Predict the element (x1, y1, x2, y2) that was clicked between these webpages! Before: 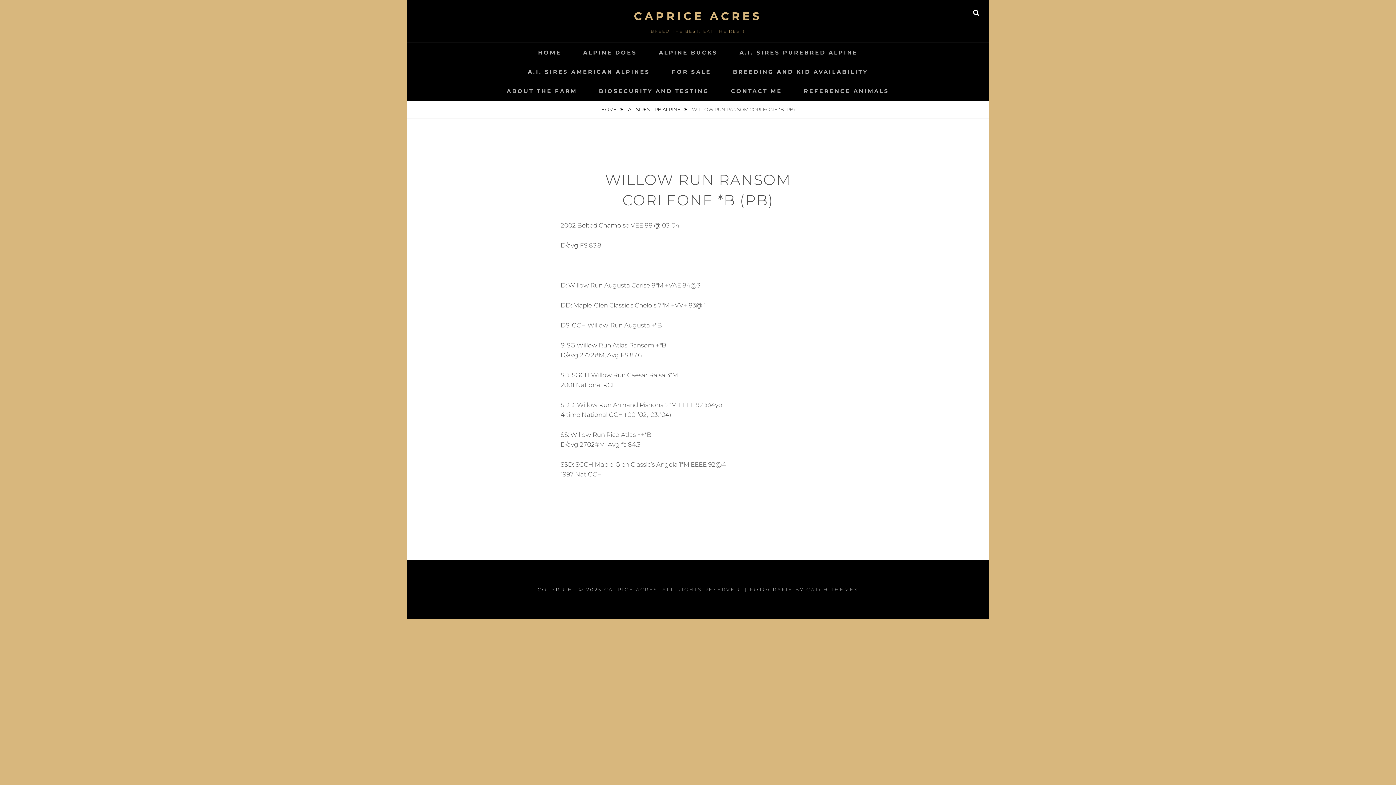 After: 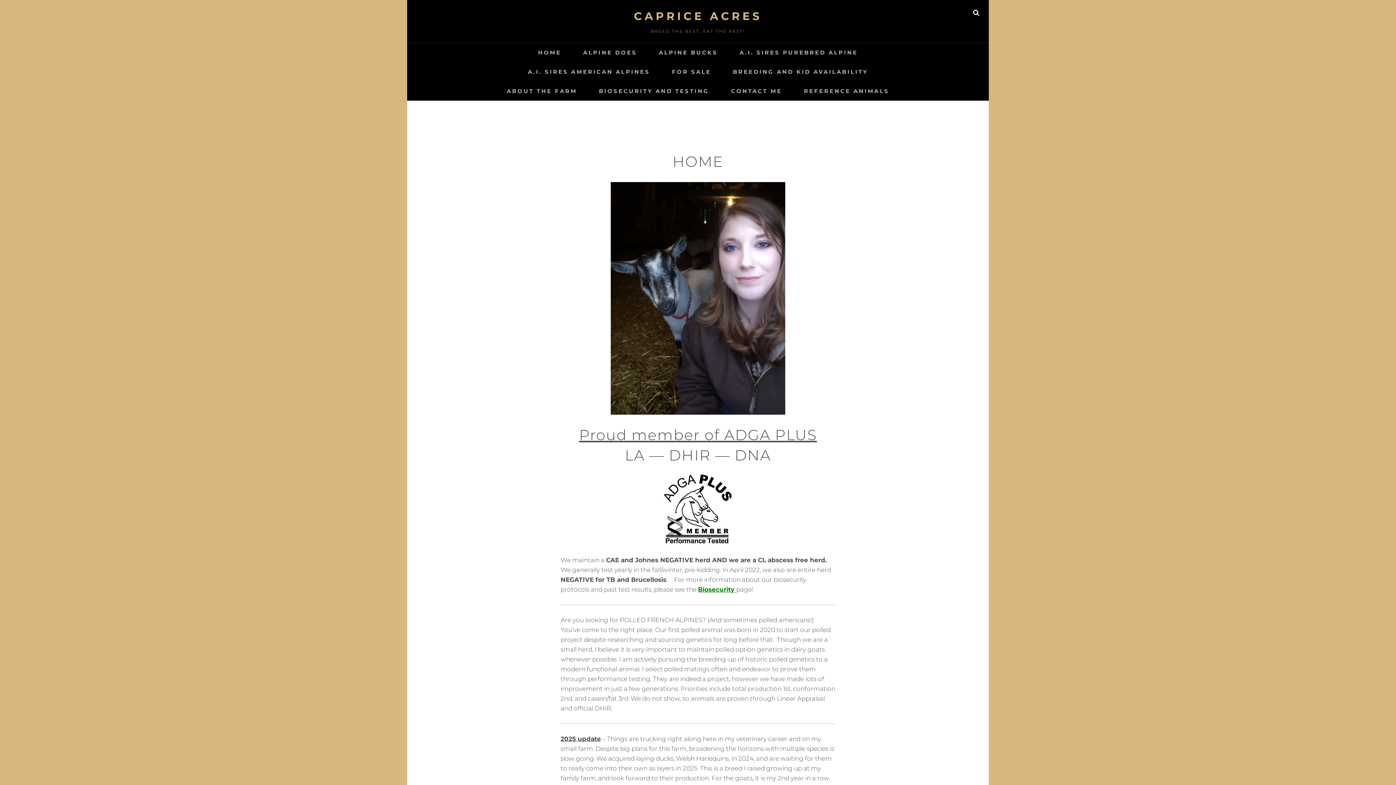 Action: label: HOME bbox: (528, 42, 571, 62)